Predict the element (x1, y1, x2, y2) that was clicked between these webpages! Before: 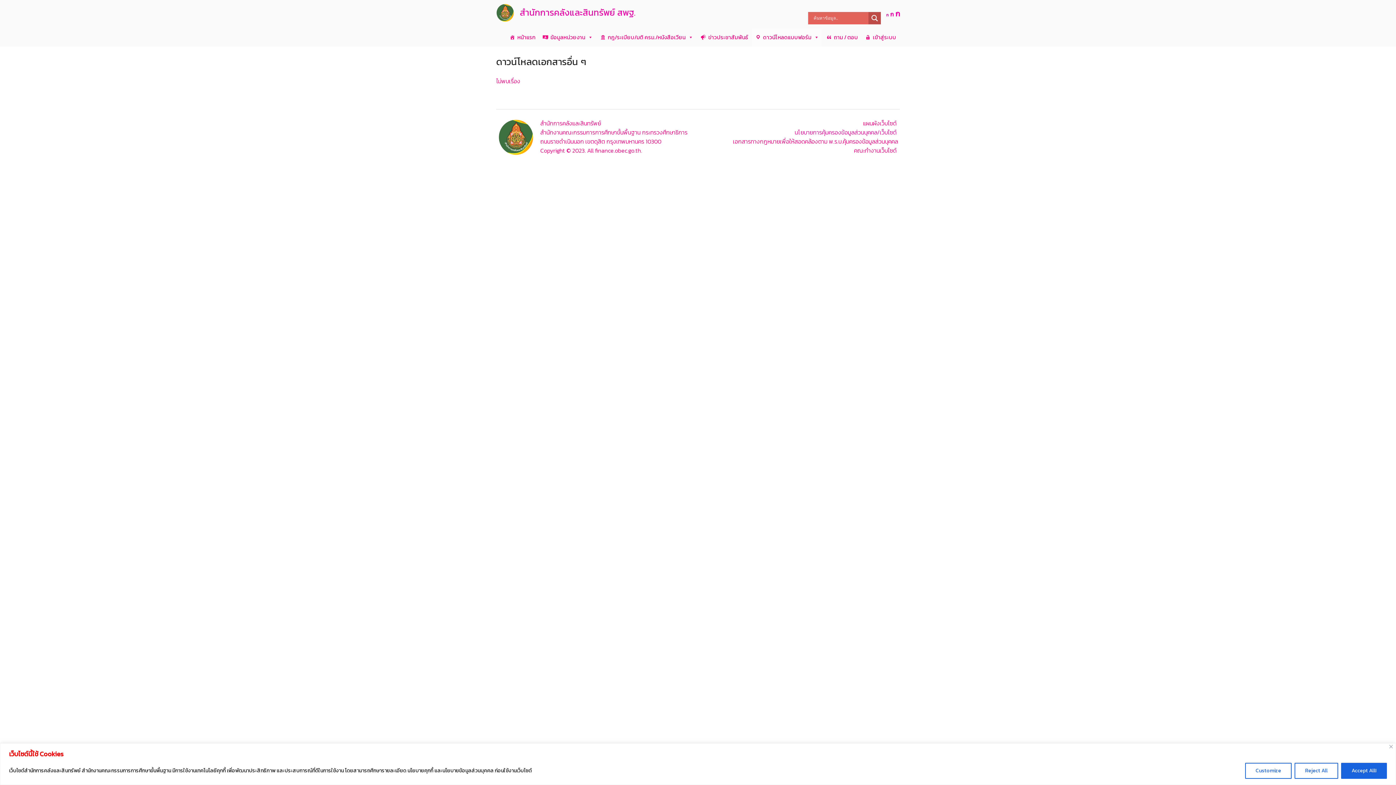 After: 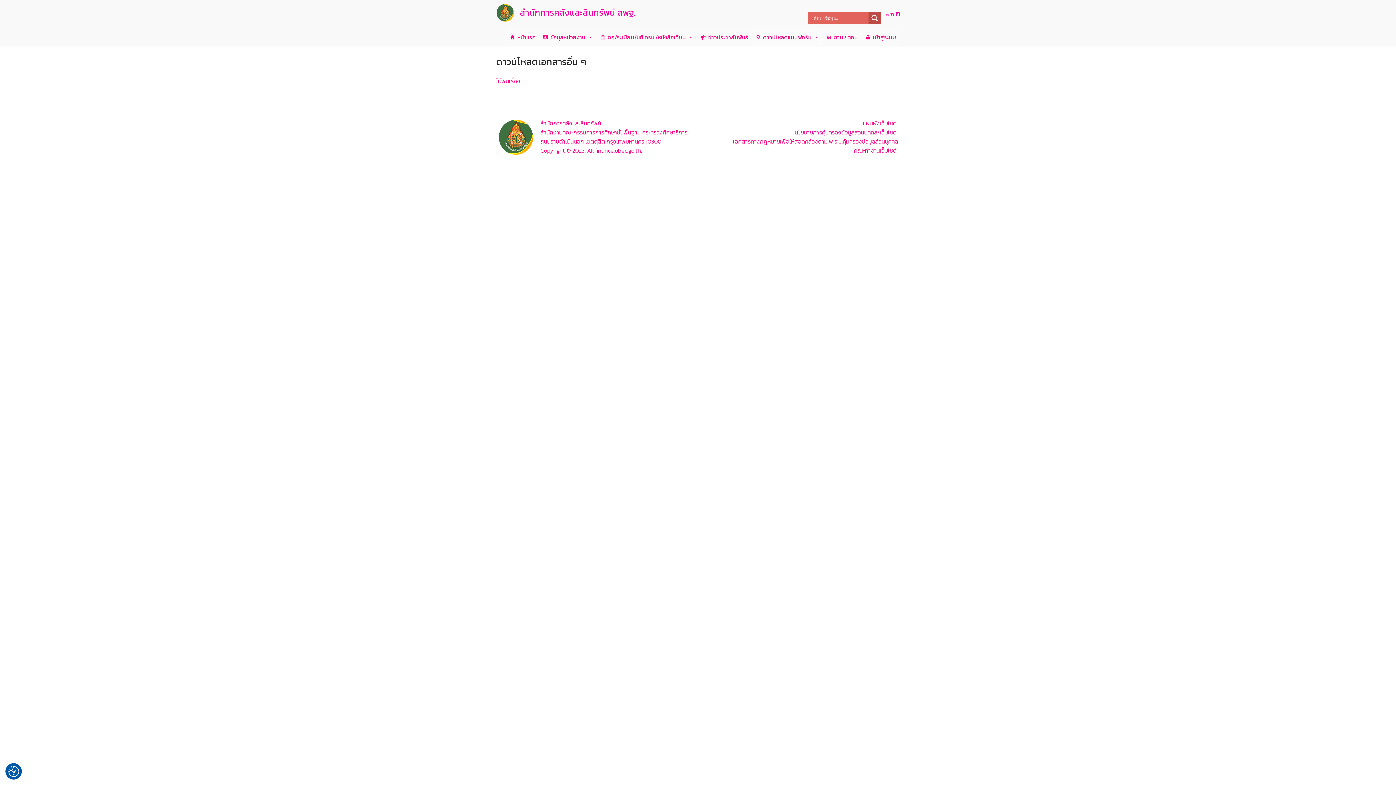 Action: label: Accept AllI bbox: (1341, 763, 1387, 779)